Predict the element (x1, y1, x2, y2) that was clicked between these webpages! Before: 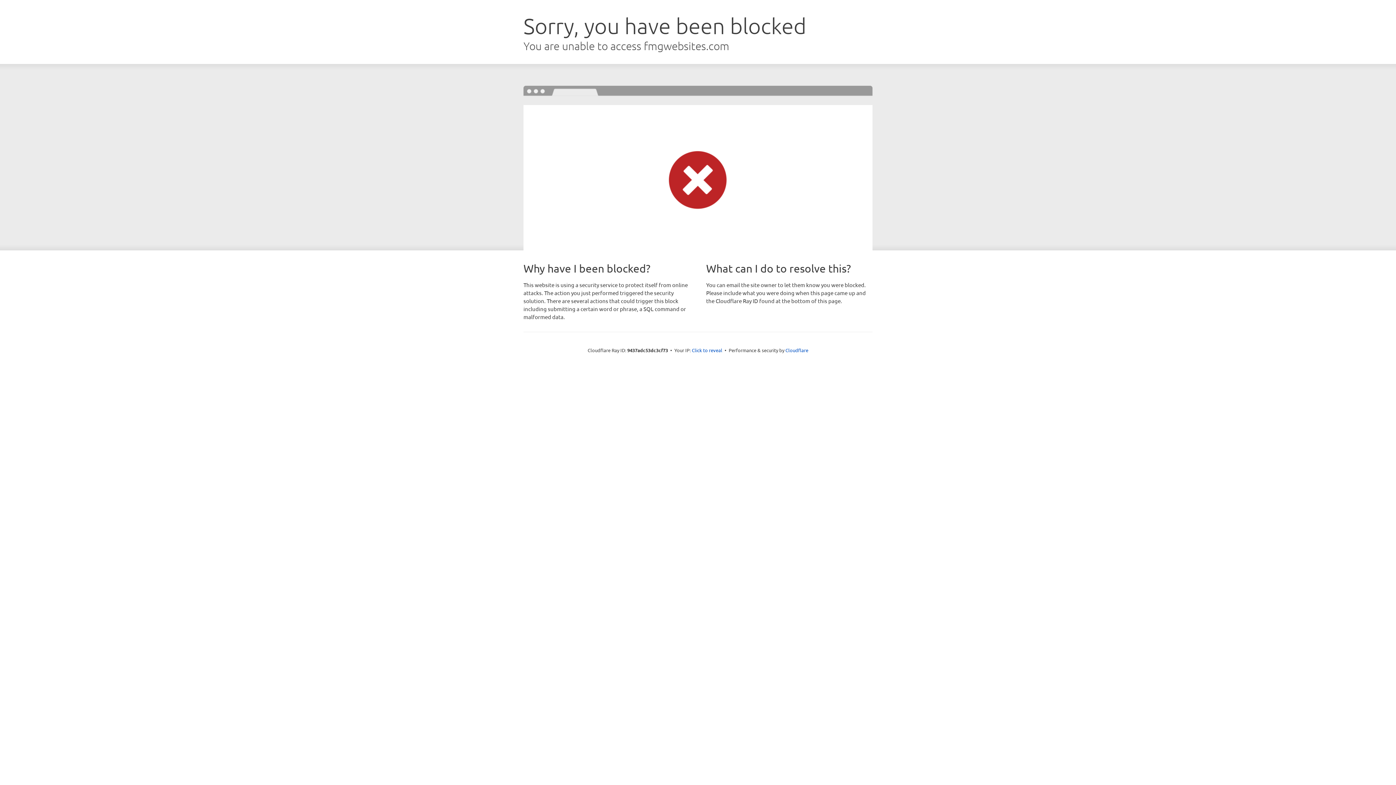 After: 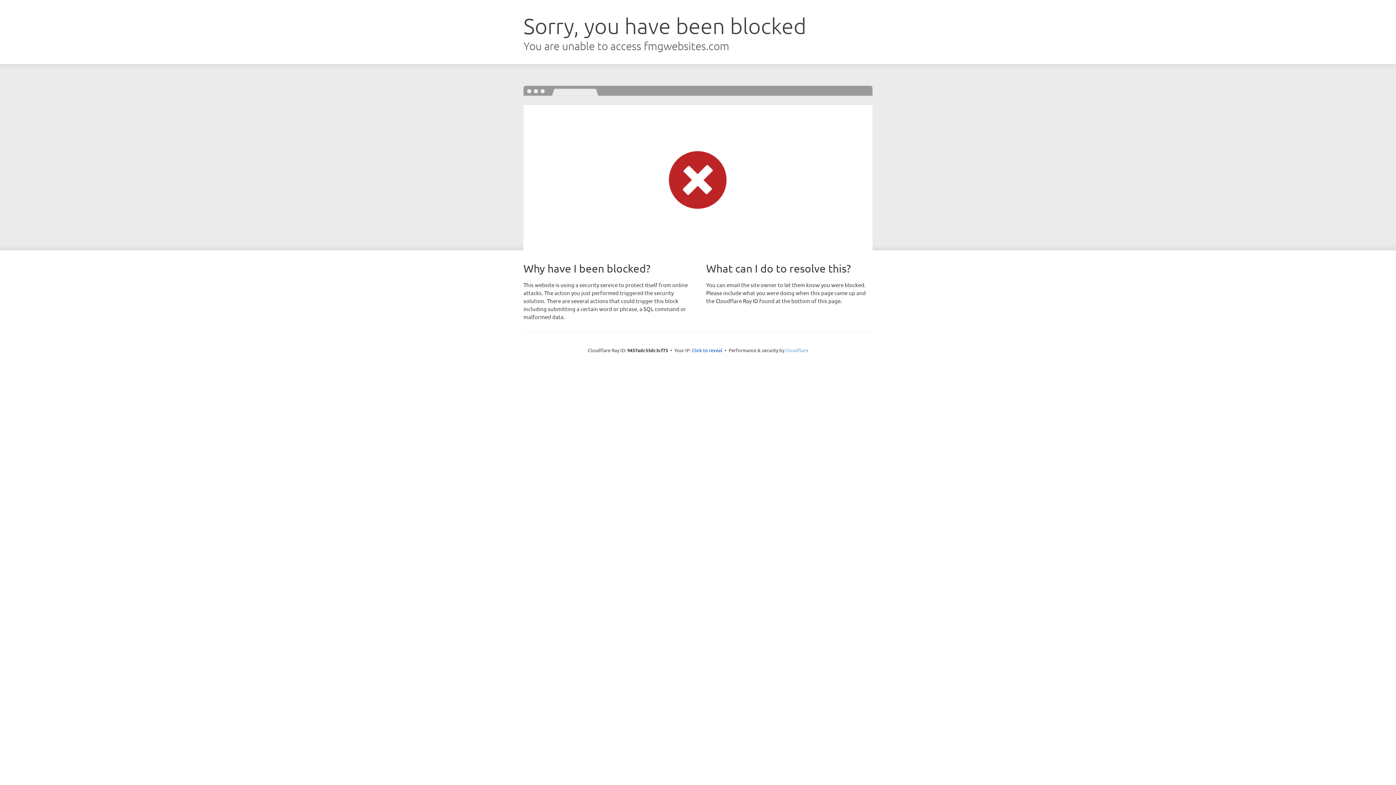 Action: bbox: (785, 347, 808, 353) label: Cloudflare